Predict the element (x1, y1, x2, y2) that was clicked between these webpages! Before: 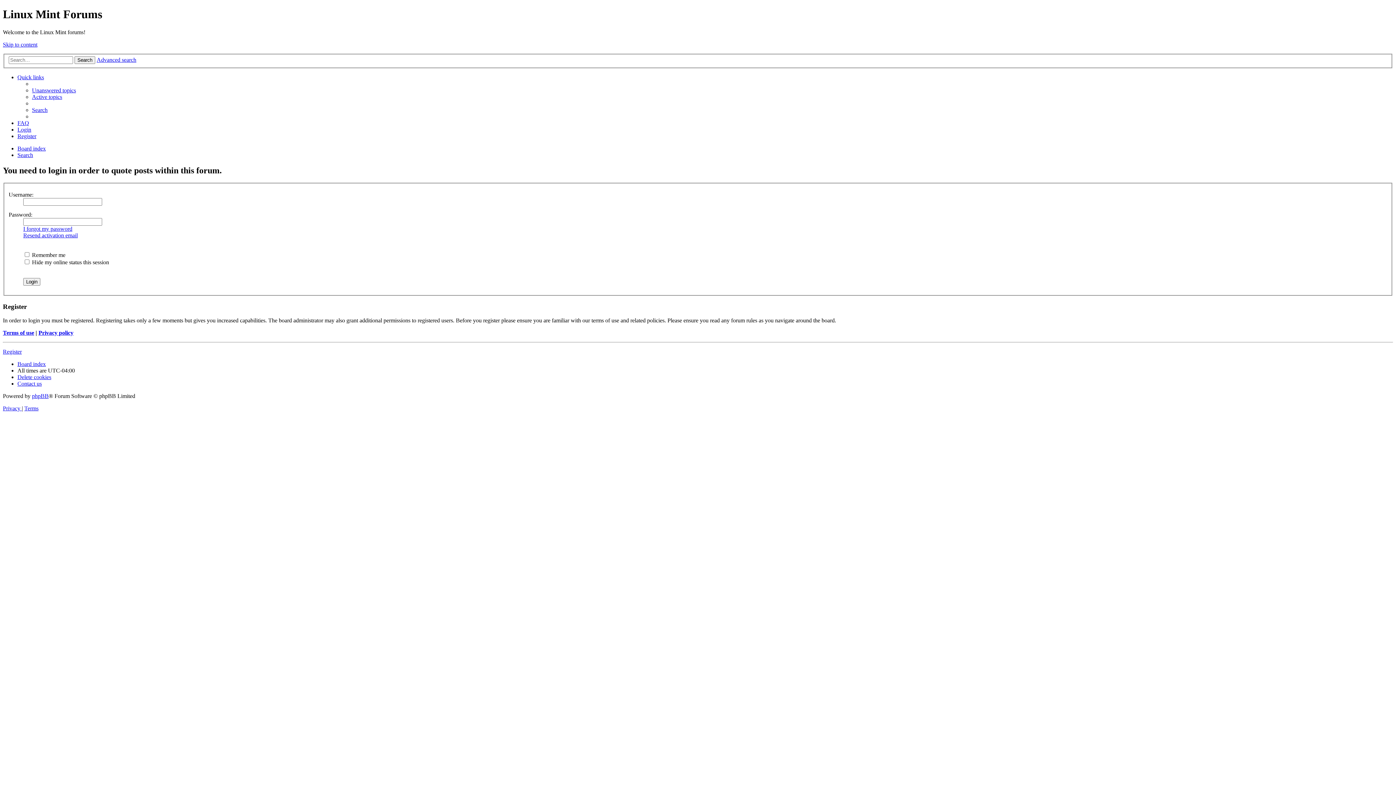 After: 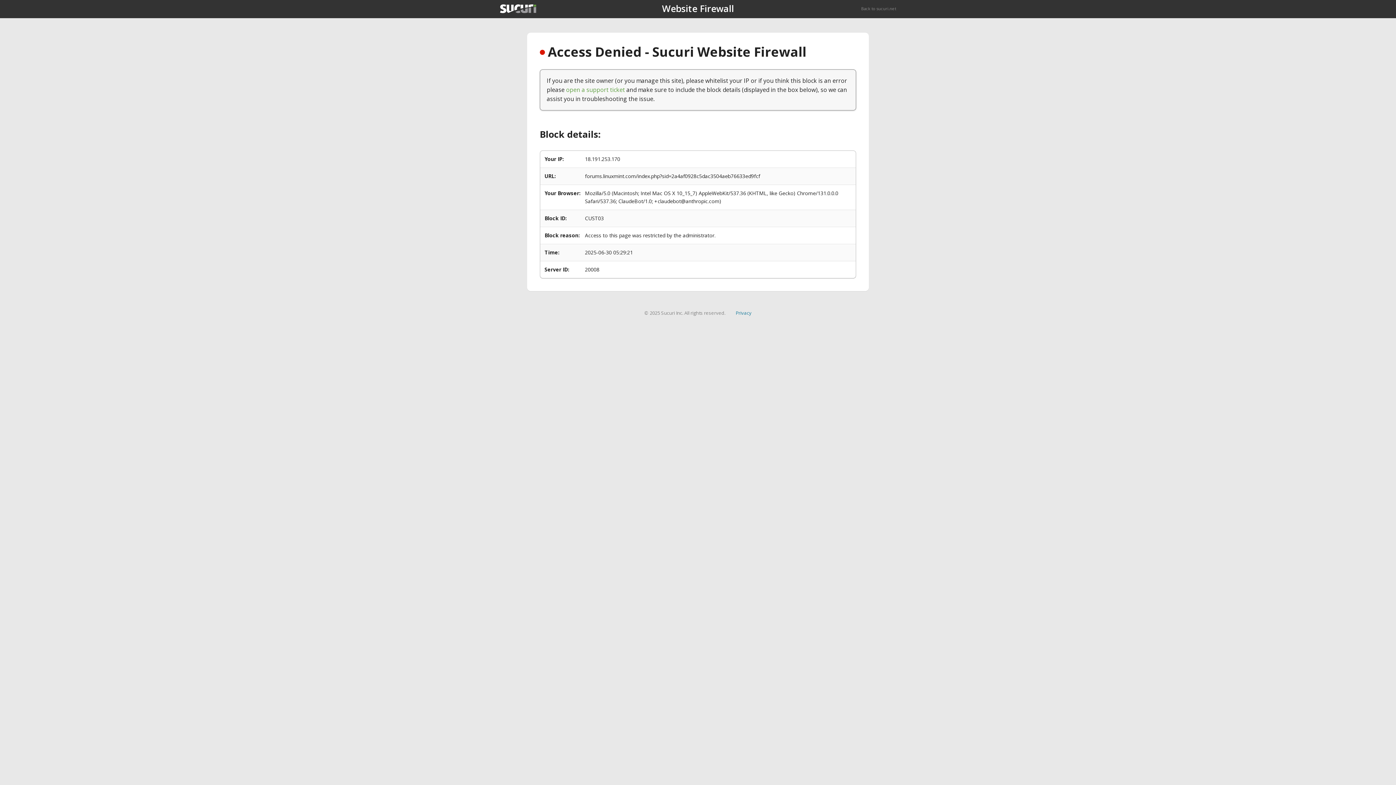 Action: bbox: (17, 361, 45, 367) label: Board index